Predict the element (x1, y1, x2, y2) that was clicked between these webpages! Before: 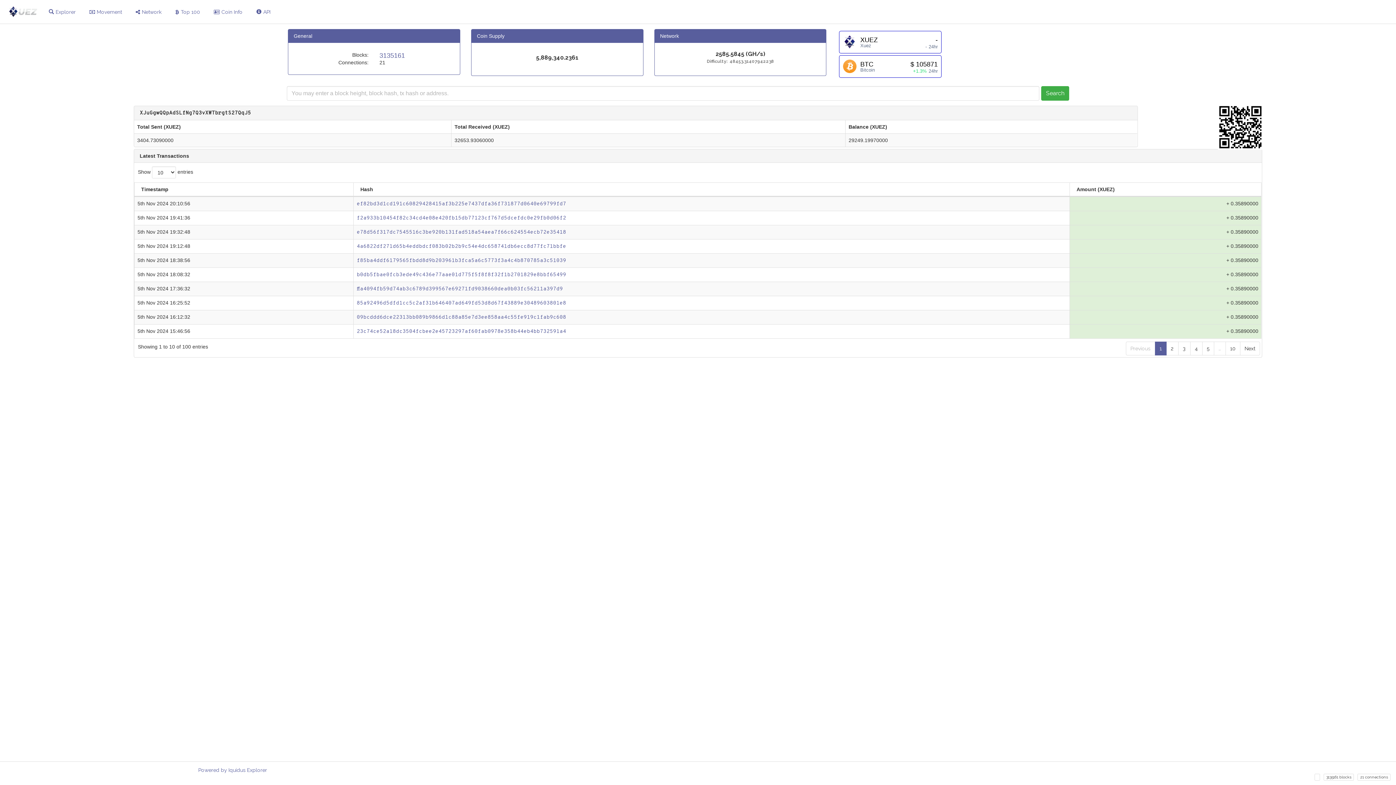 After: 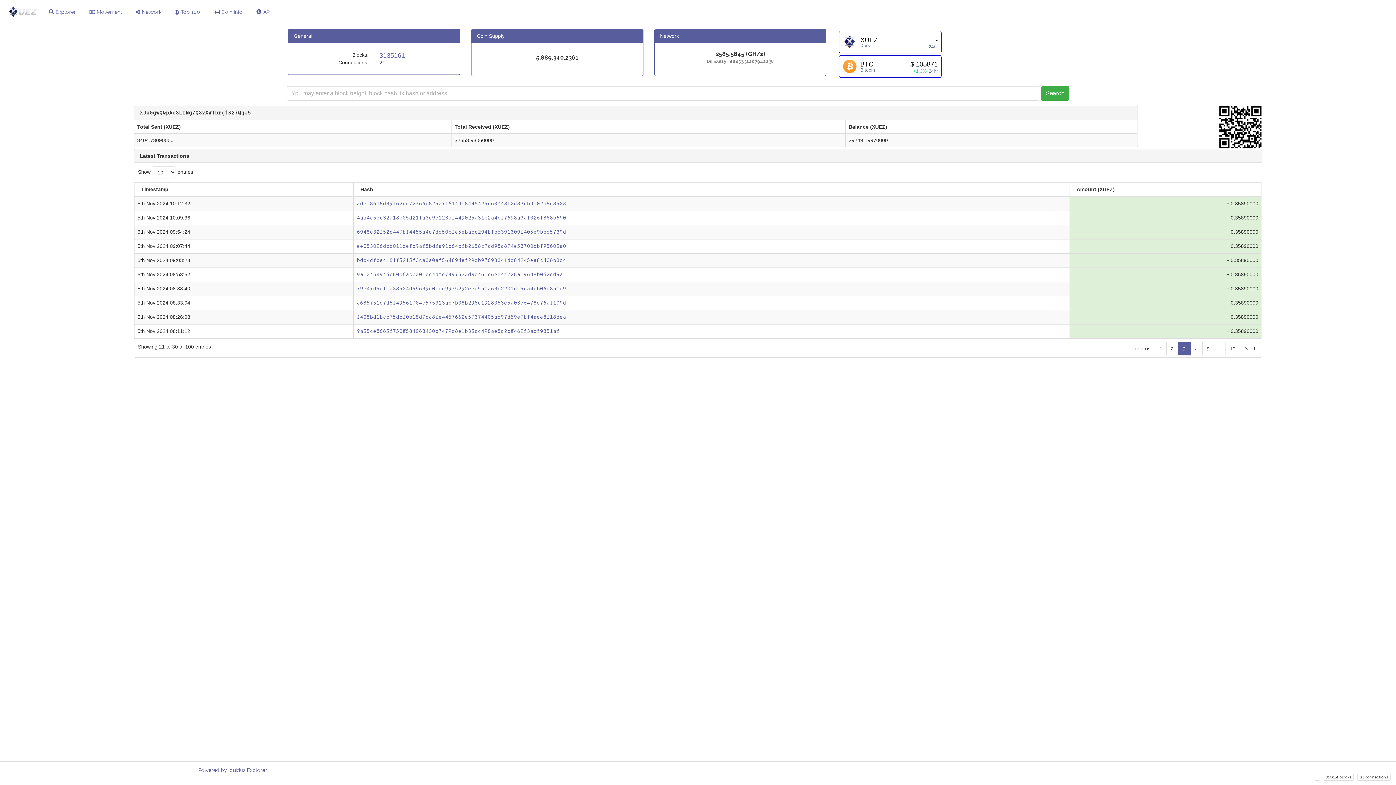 Action: bbox: (1178, 341, 1190, 355) label: 3